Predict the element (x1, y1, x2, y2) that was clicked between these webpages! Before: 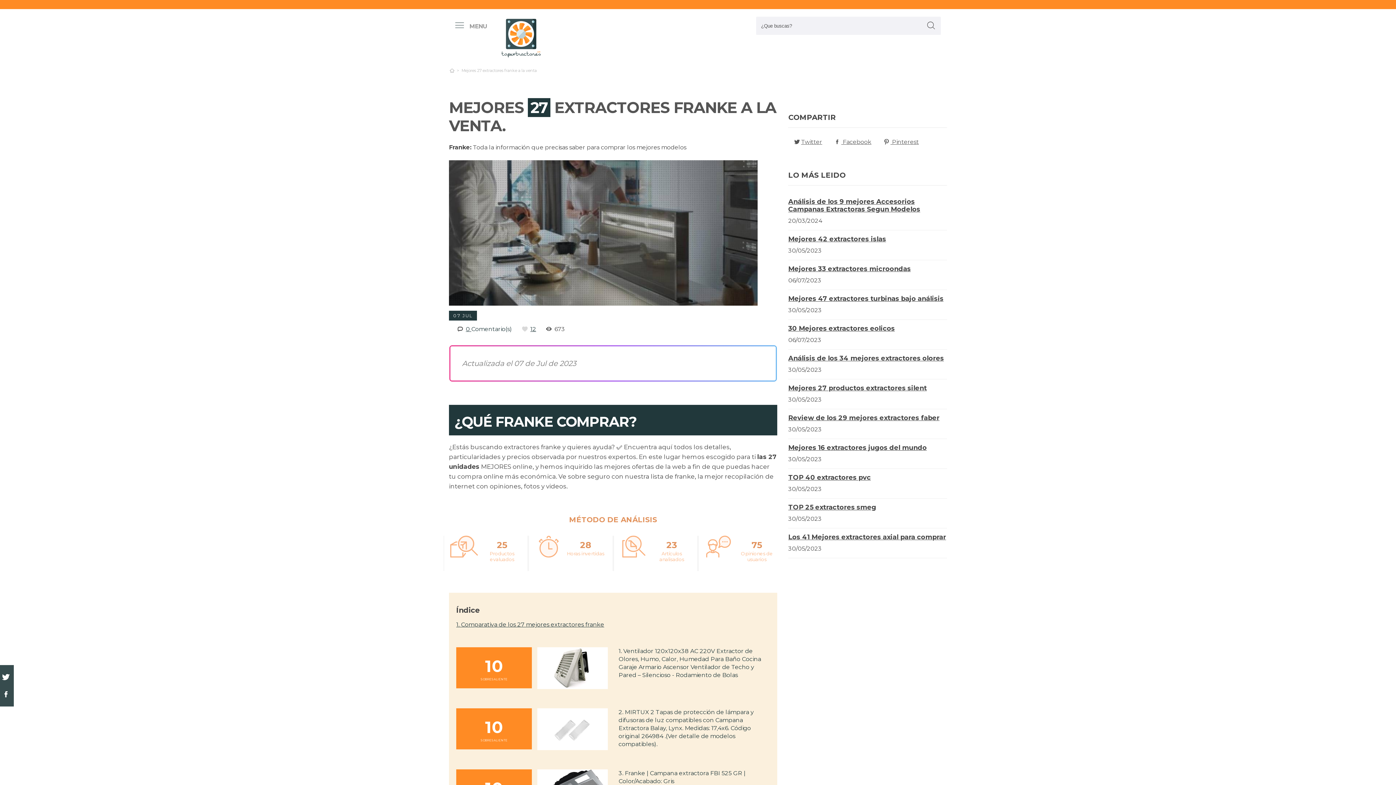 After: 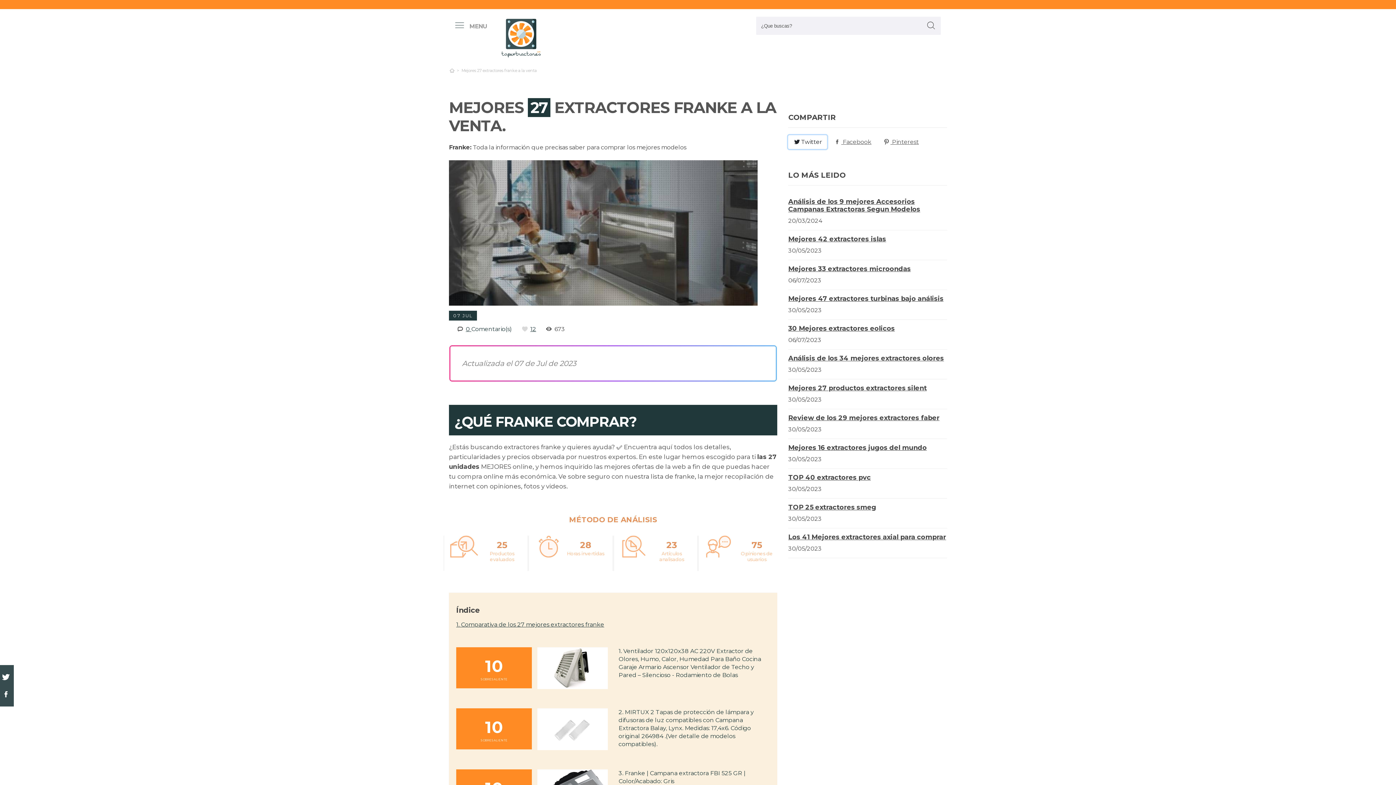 Action: bbox: (788, 135, 827, 149) label: twitter